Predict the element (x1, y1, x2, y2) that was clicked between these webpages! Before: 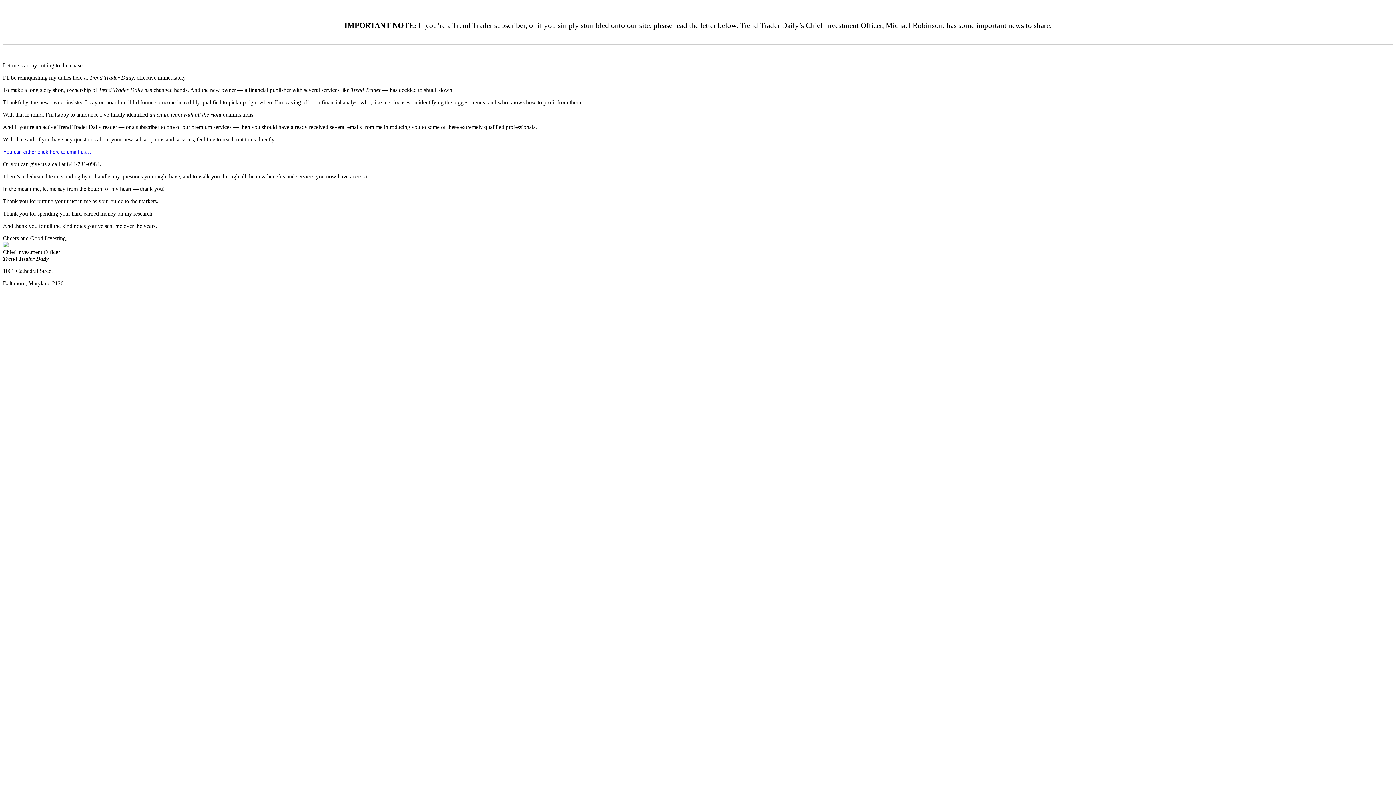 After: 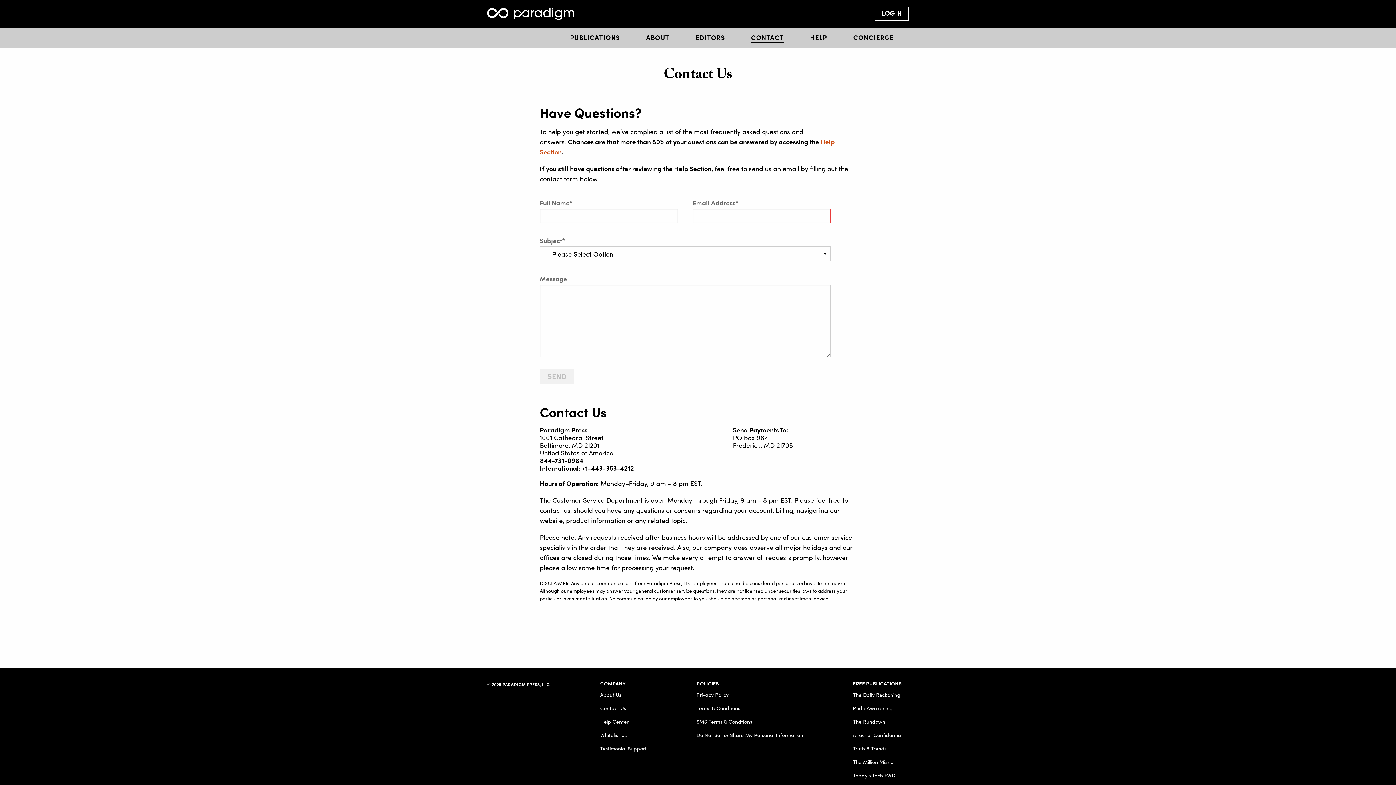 Action: bbox: (2, 148, 91, 154) label: You can either click here to email us…